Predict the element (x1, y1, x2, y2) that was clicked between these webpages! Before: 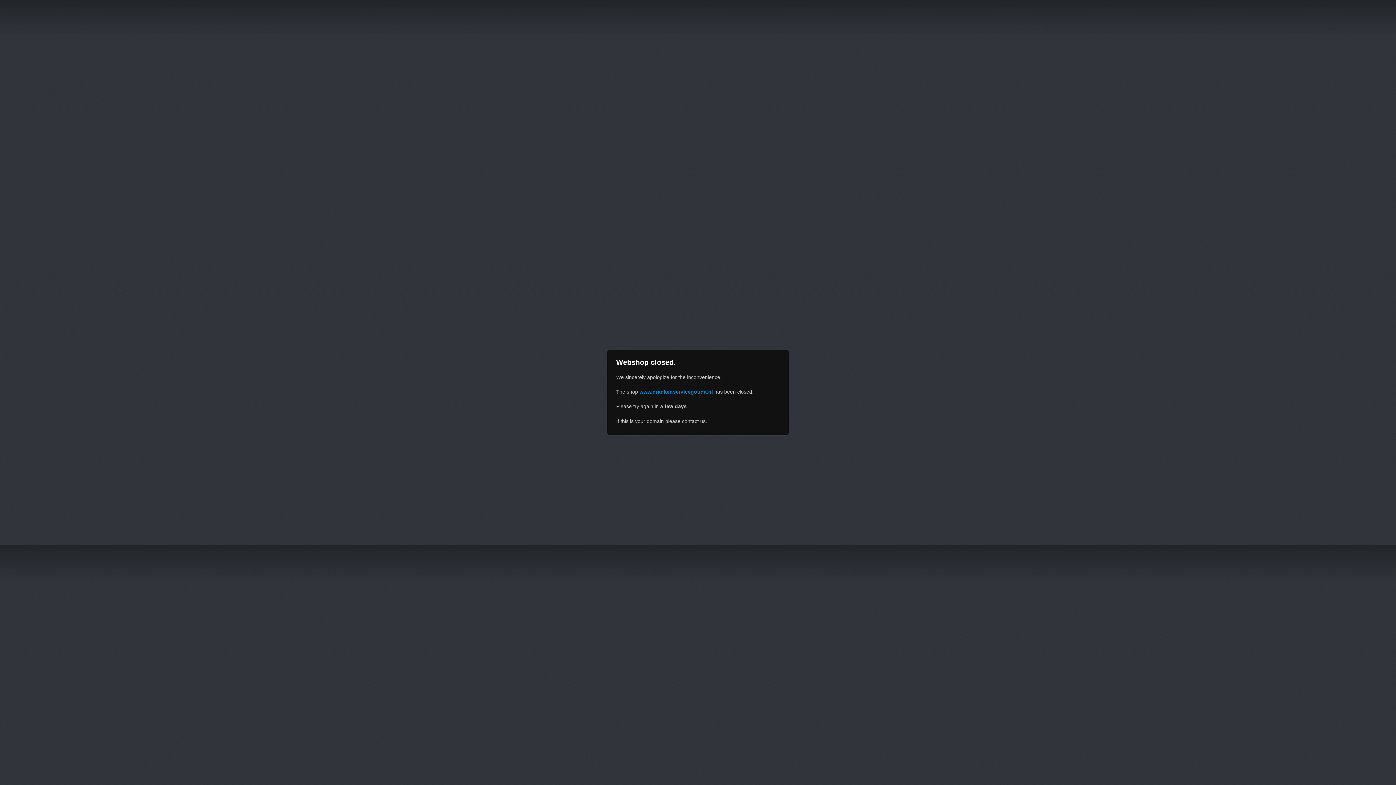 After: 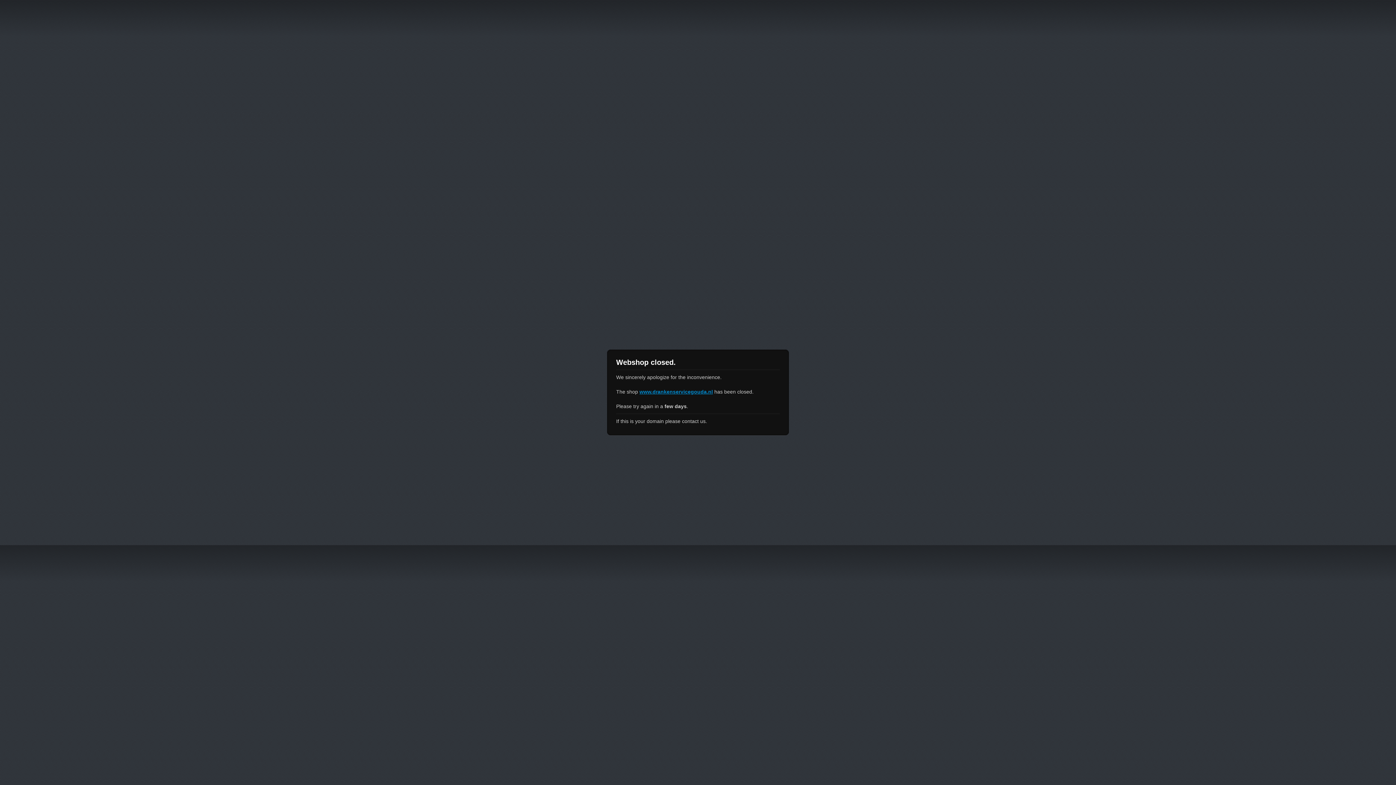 Action: bbox: (639, 389, 713, 394) label: www.drankenservicegouda.nl